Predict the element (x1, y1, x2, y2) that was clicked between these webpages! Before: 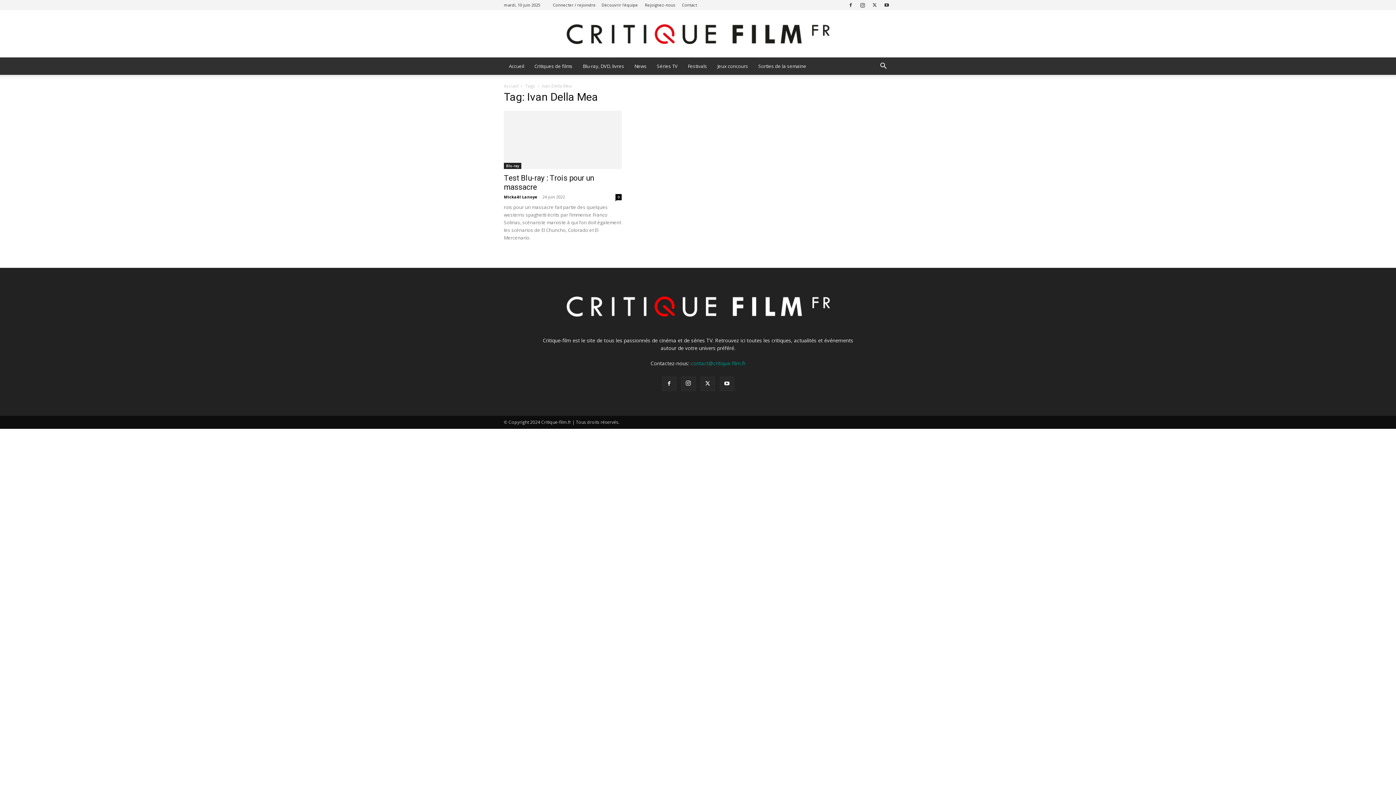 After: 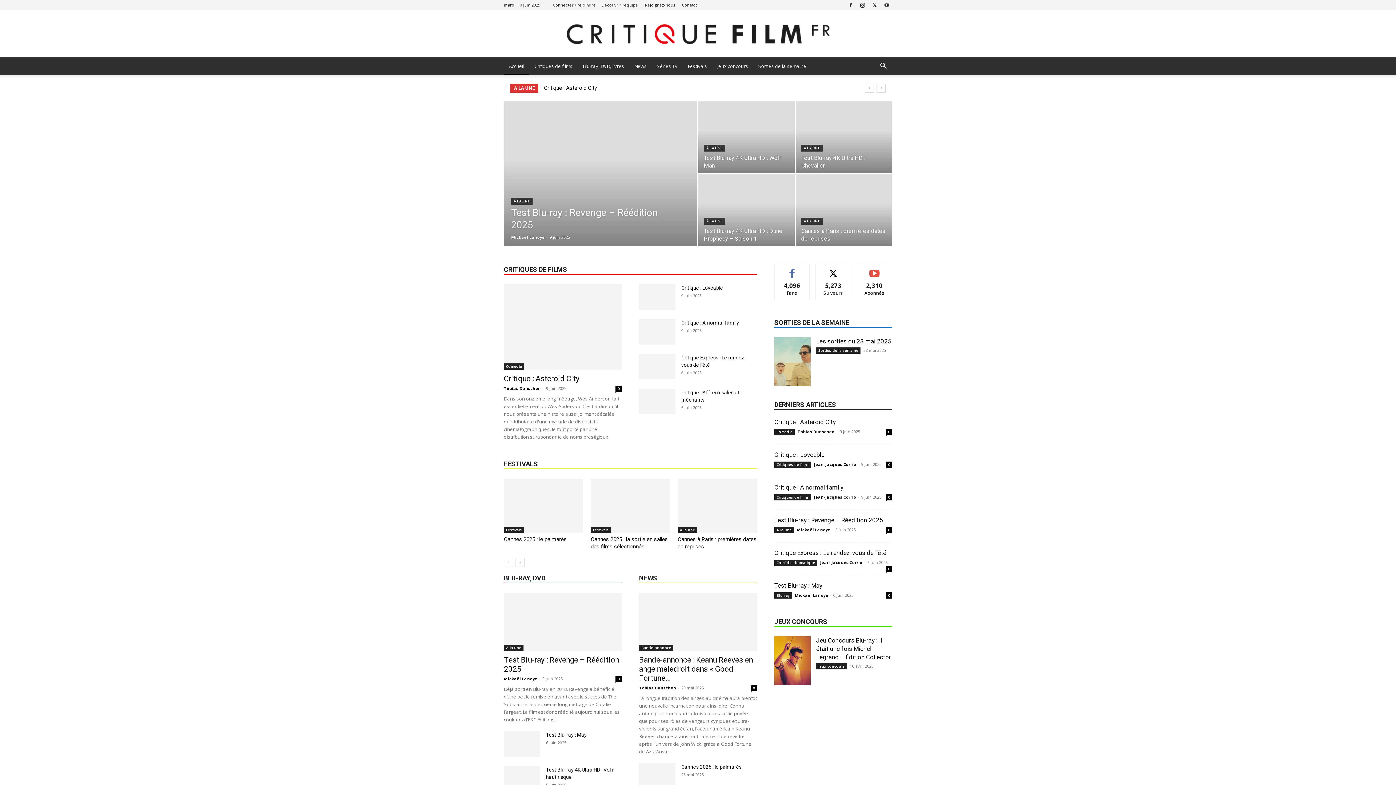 Action: label: Critique Film bbox: (556, 13, 840, 54)